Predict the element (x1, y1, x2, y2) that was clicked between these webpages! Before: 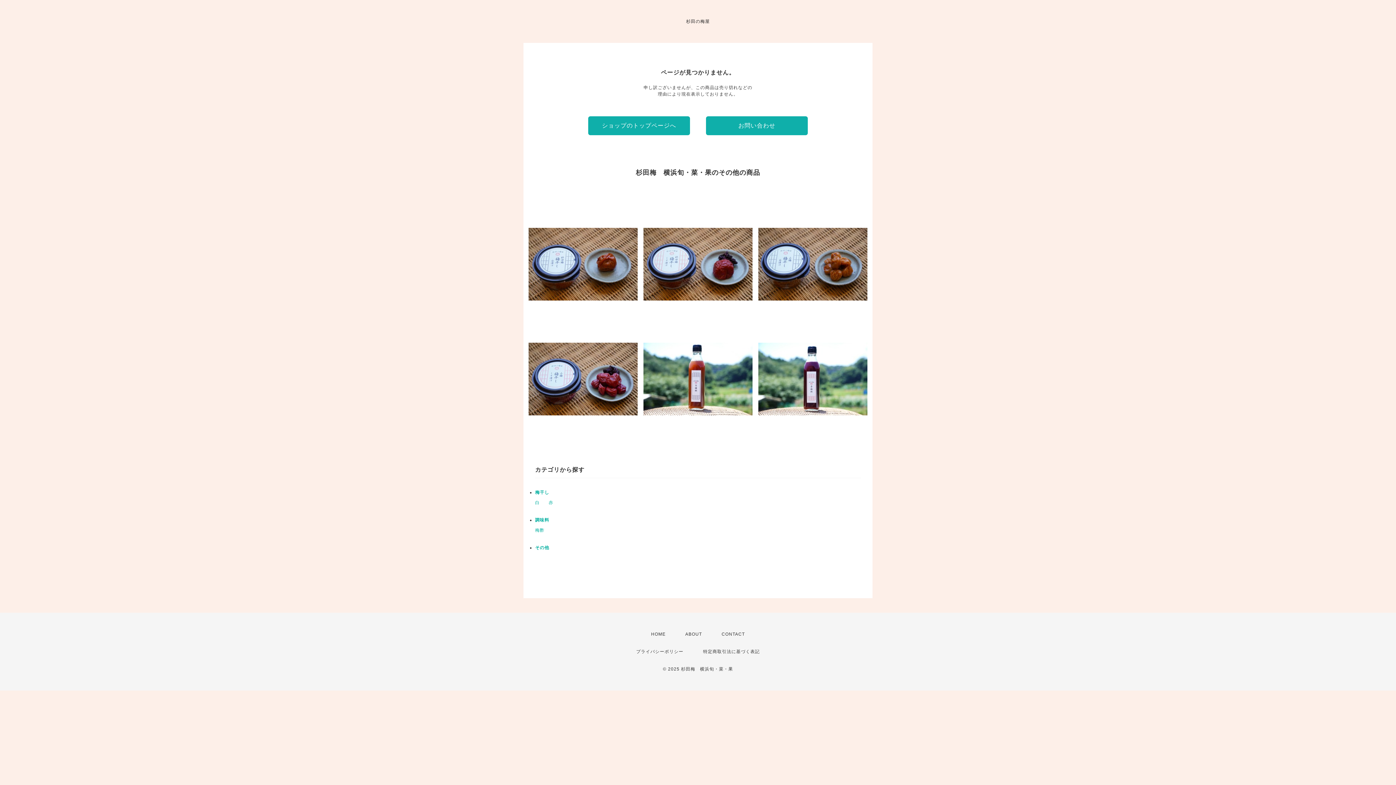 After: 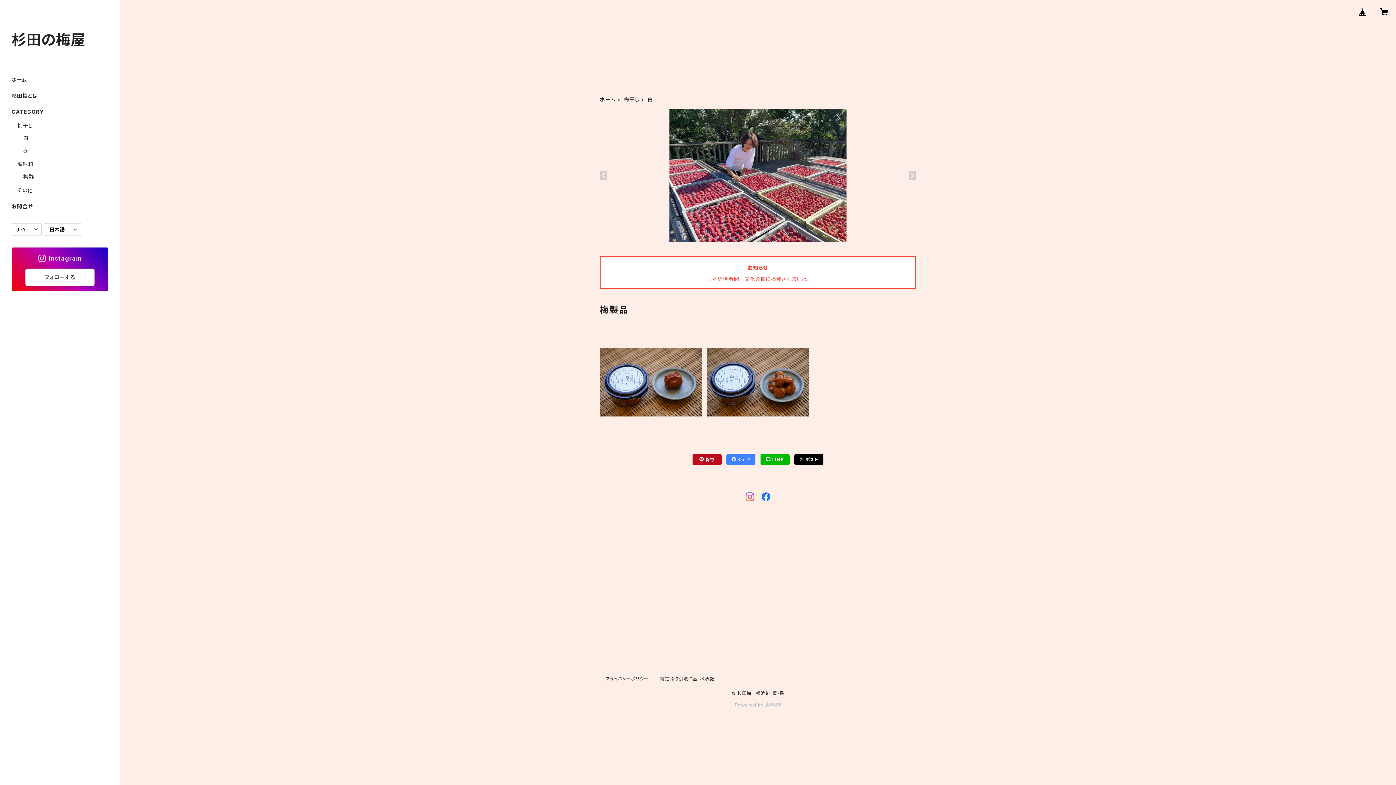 Action: bbox: (535, 500, 540, 505) label: 白